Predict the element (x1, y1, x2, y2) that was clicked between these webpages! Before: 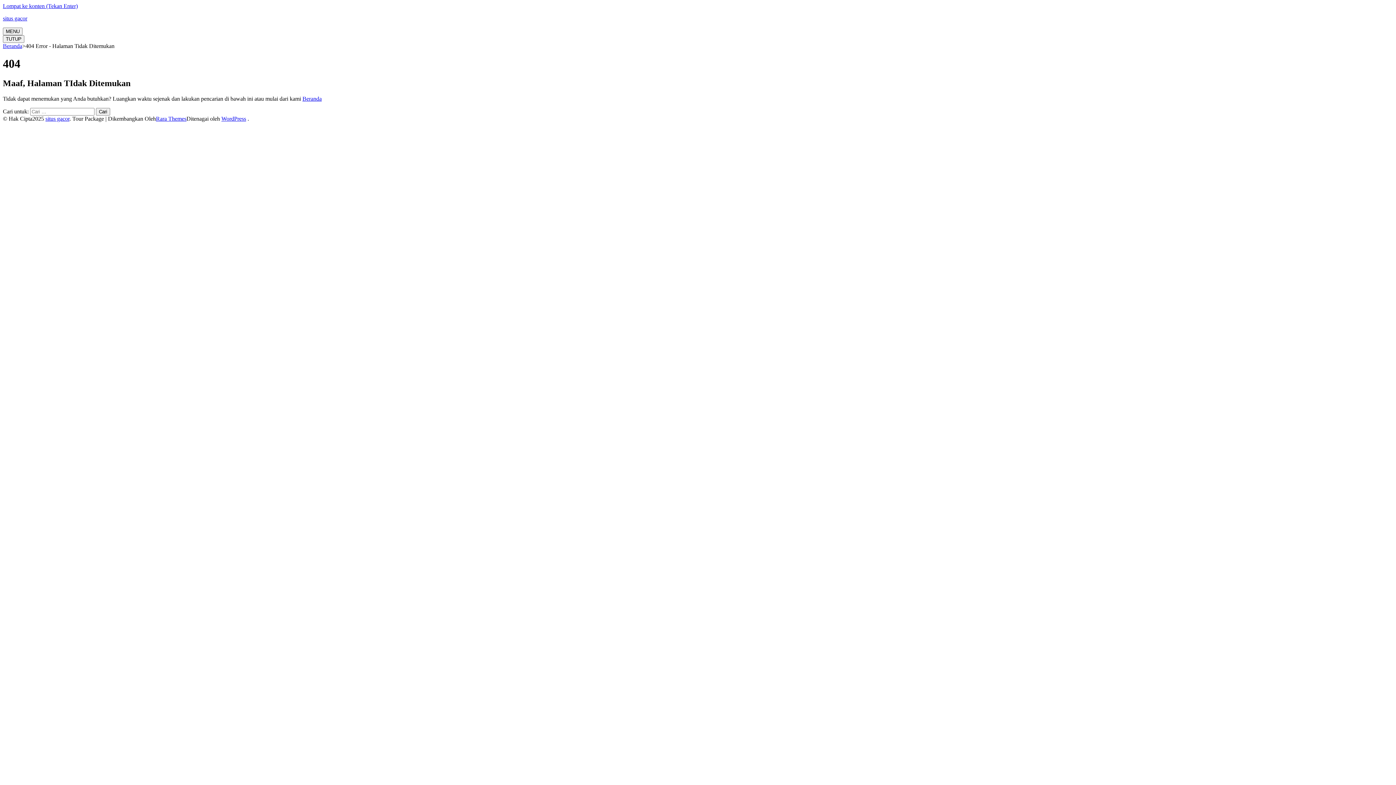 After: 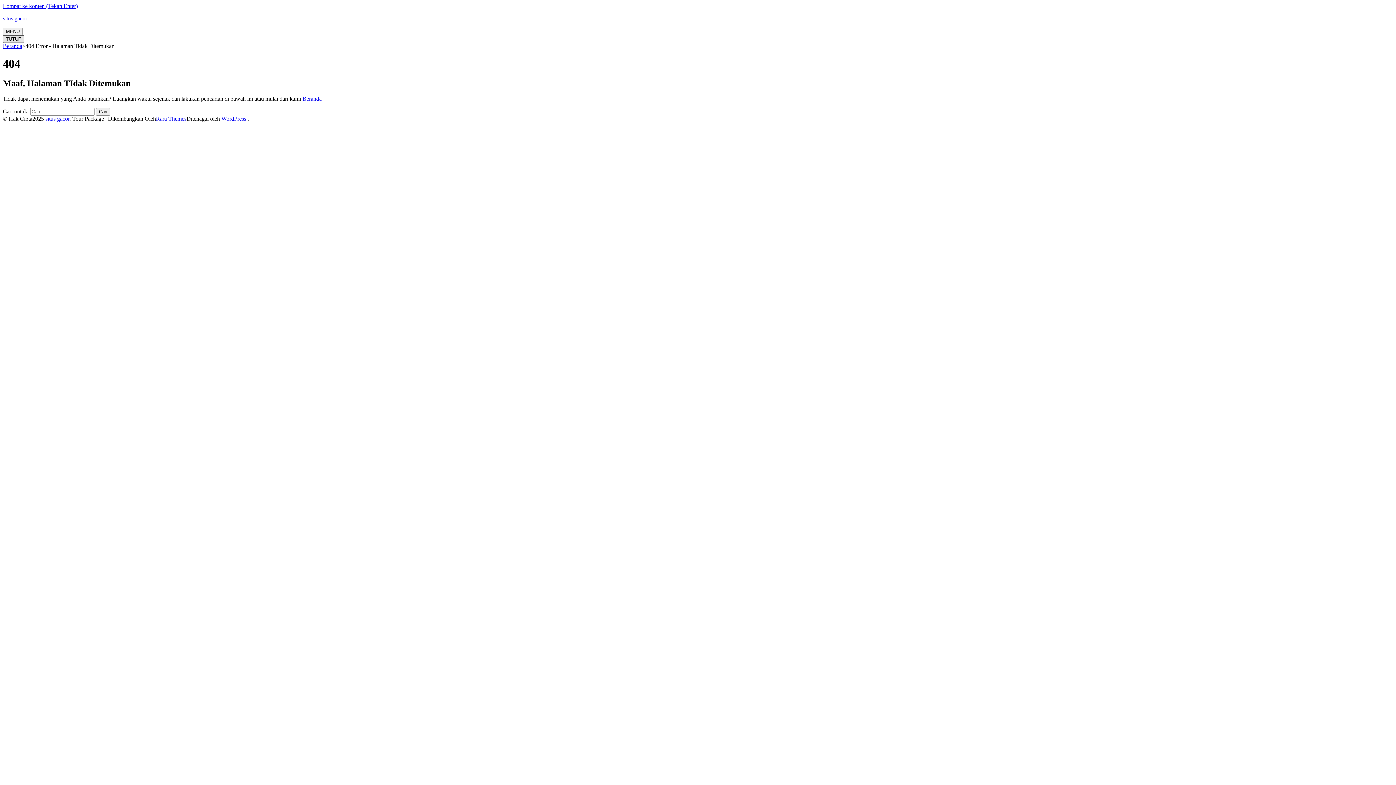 Action: bbox: (2, 35, 24, 42) label: TUTUP